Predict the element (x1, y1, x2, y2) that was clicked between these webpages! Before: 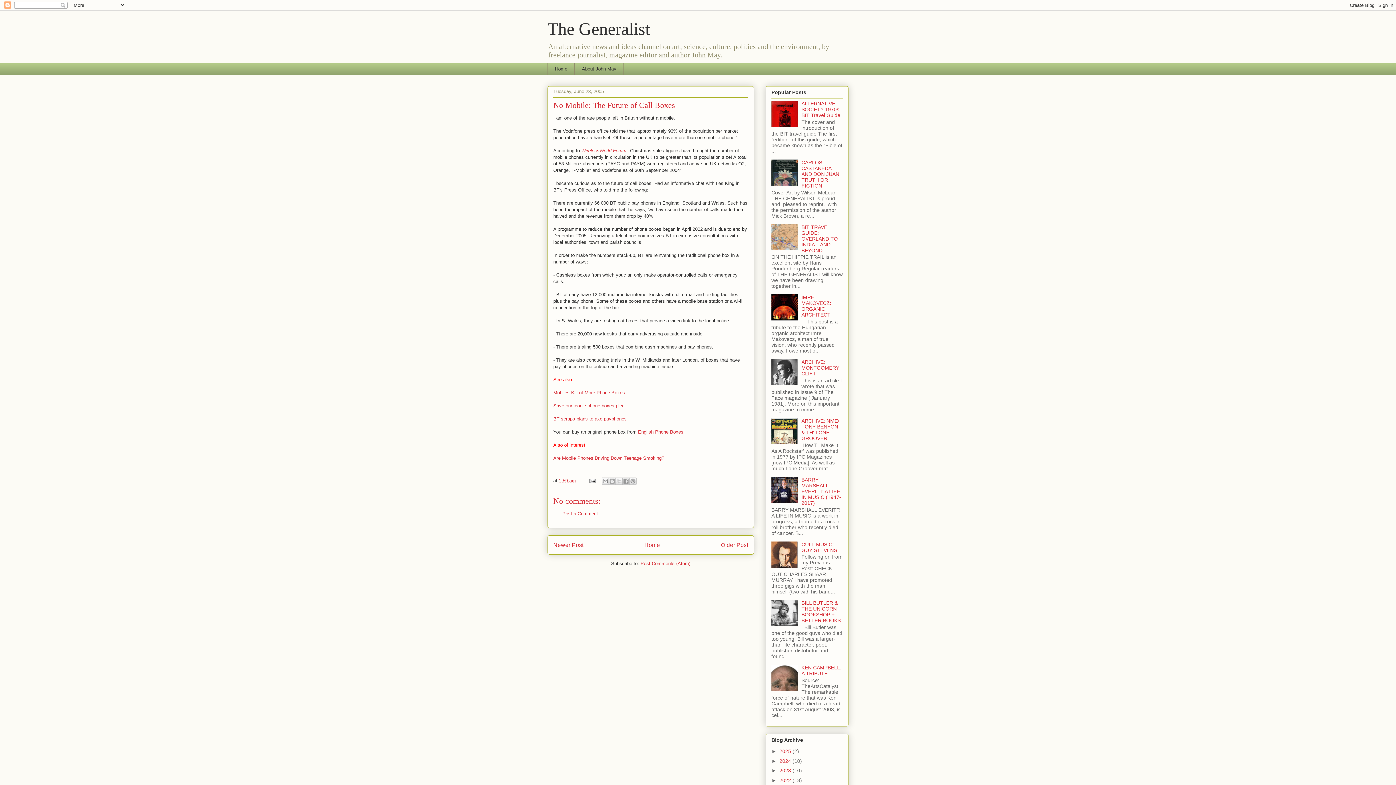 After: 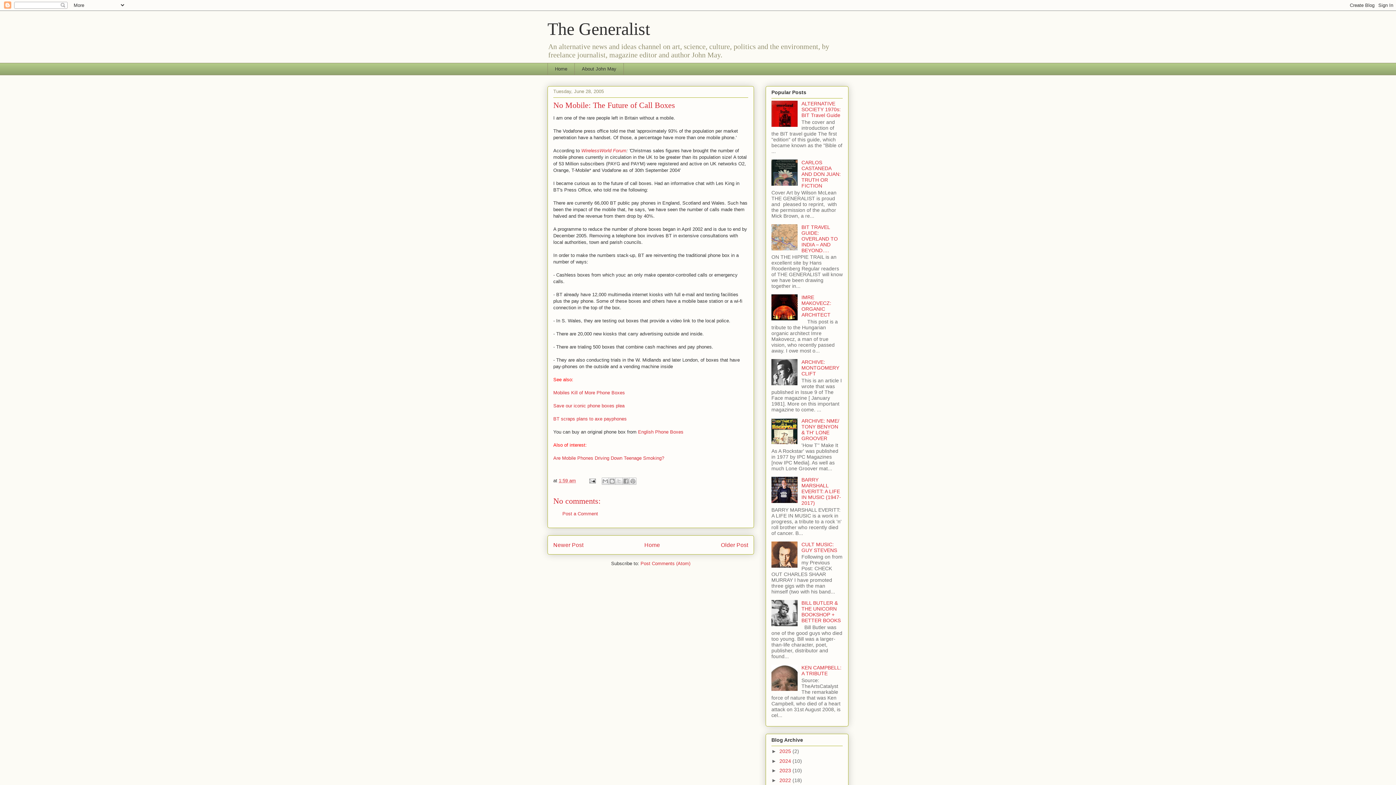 Action: bbox: (771, 380, 799, 386)